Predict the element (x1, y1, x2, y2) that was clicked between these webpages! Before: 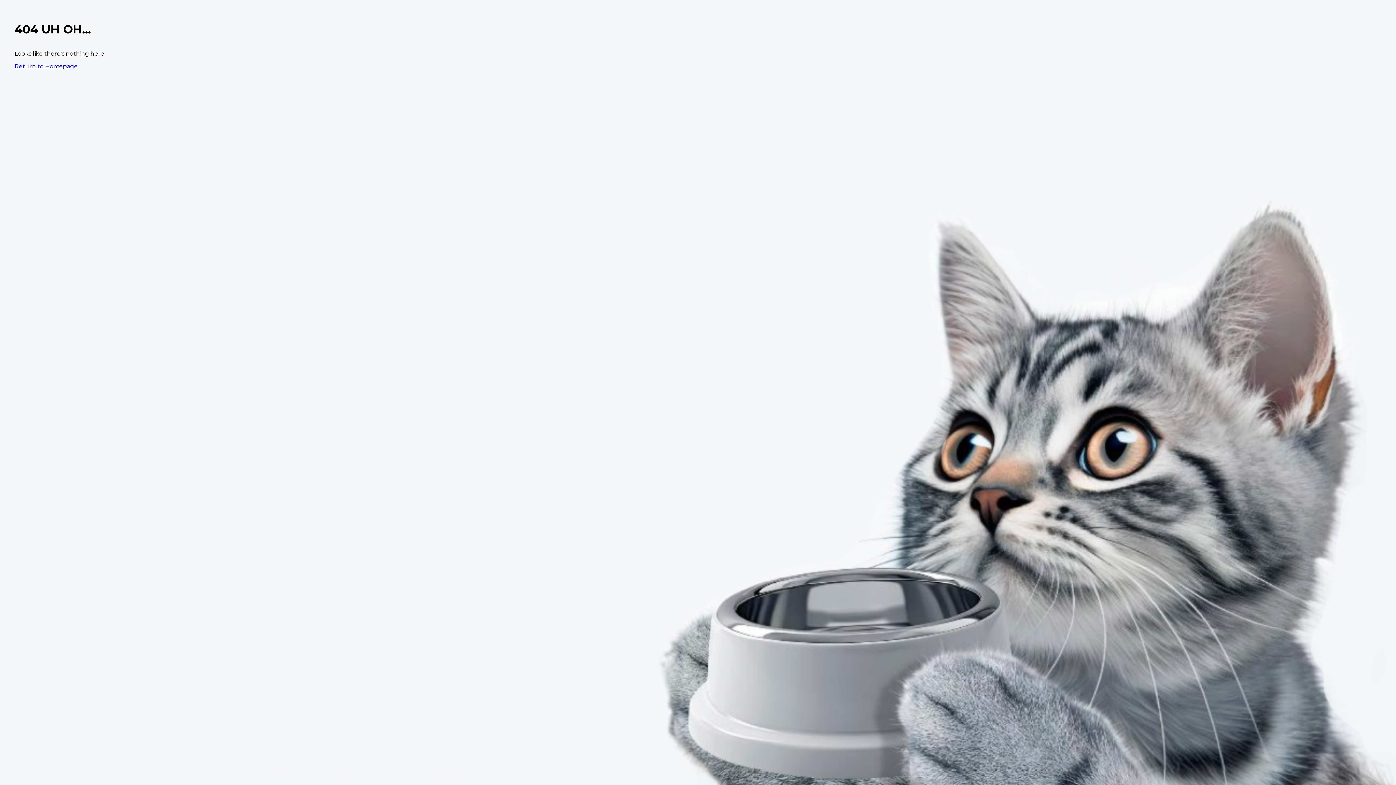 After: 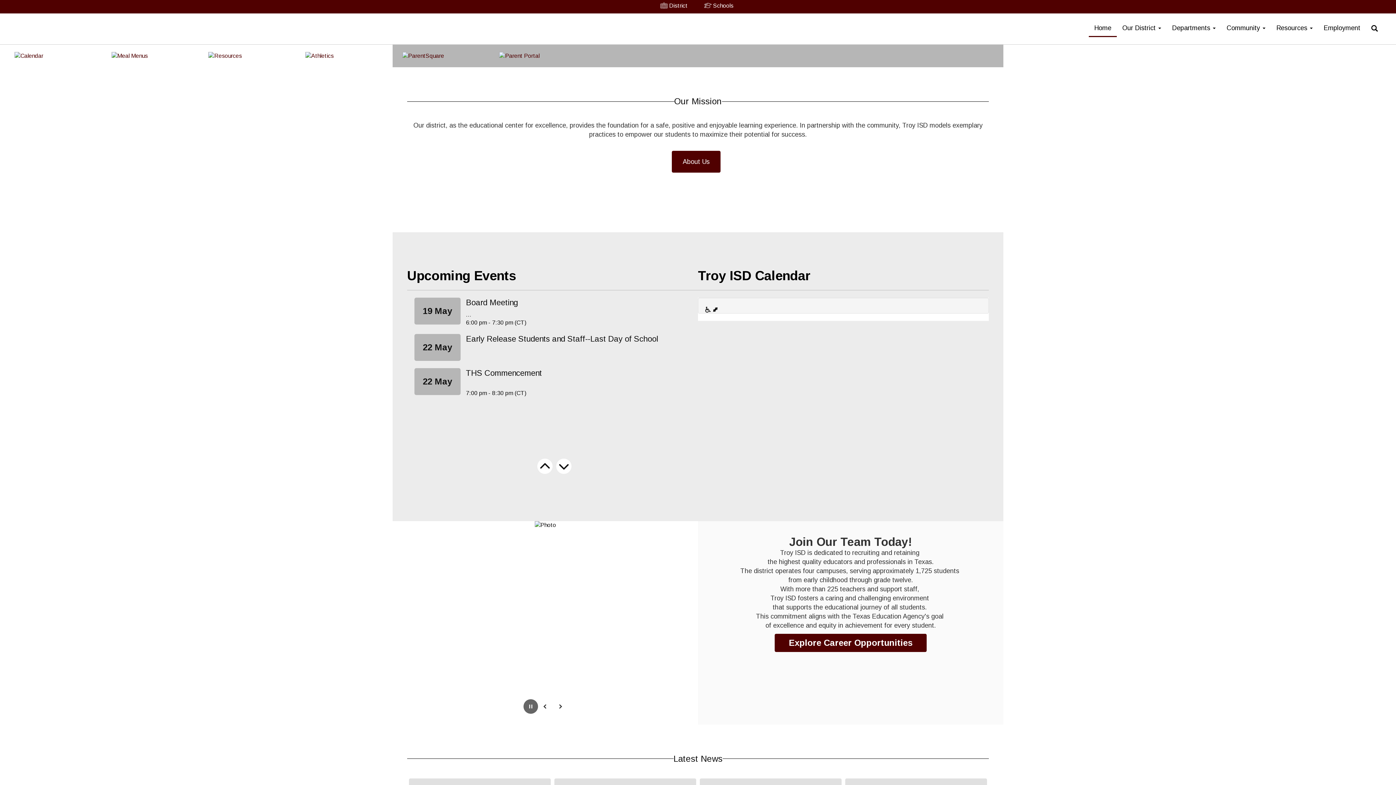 Action: bbox: (14, 62, 77, 69) label: Return to Homepage